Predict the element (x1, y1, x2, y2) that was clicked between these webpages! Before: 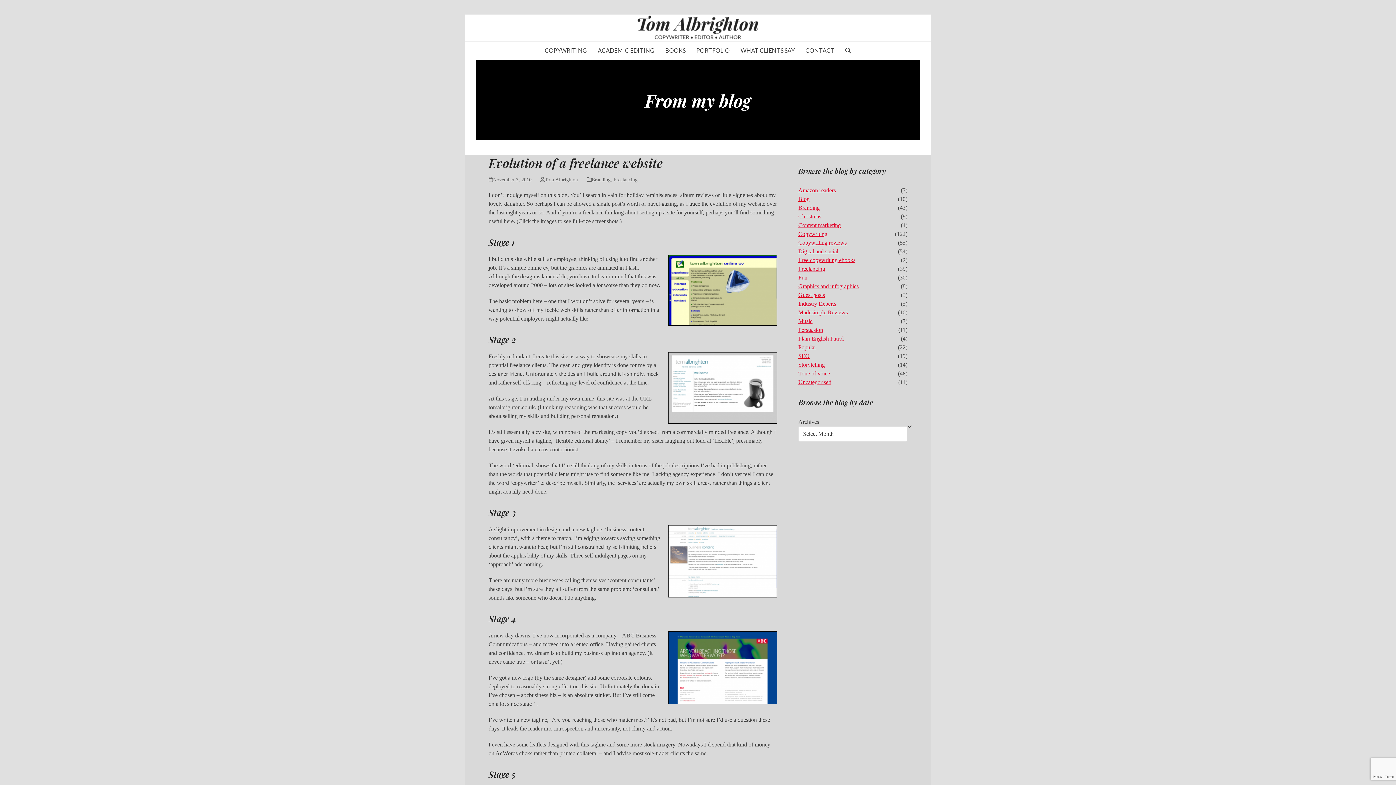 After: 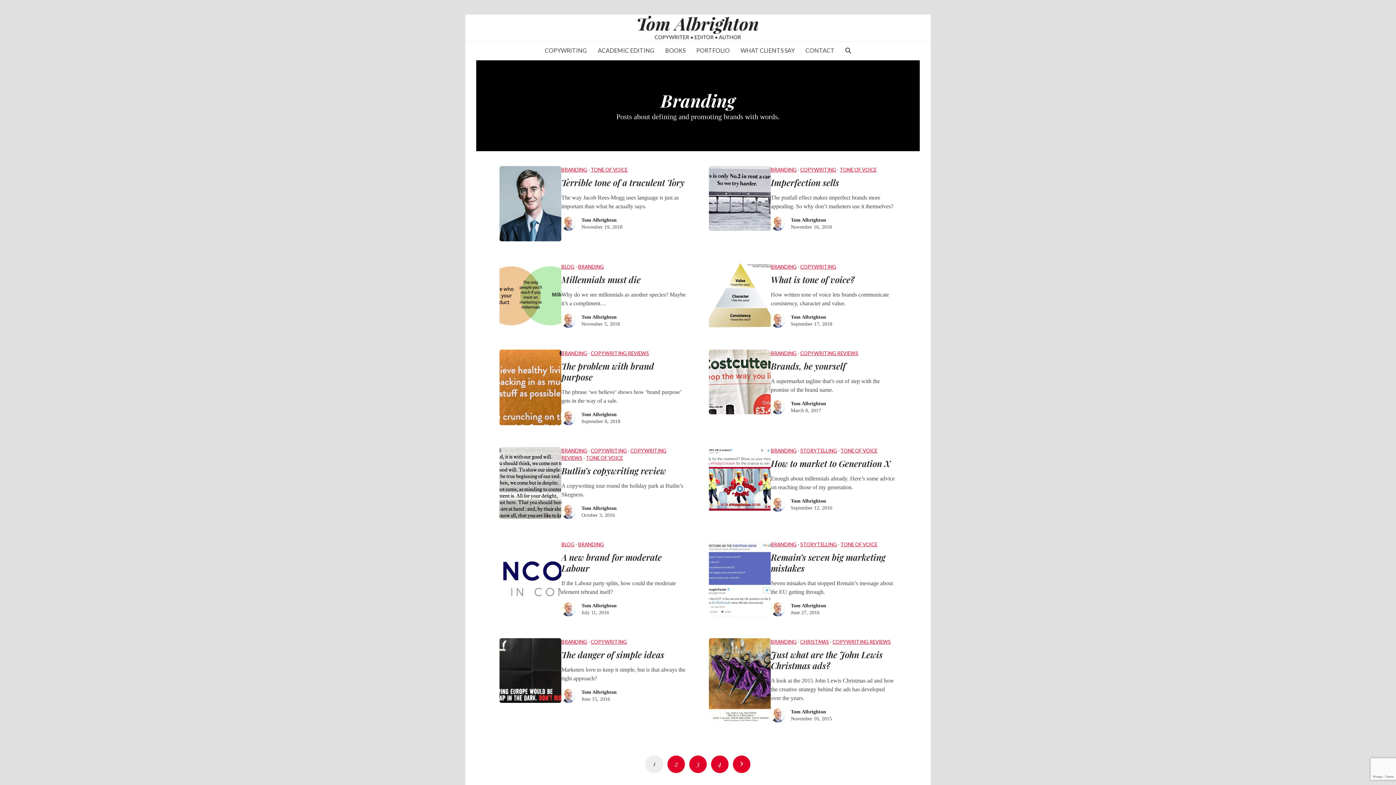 Action: label: Branding bbox: (798, 204, 820, 210)